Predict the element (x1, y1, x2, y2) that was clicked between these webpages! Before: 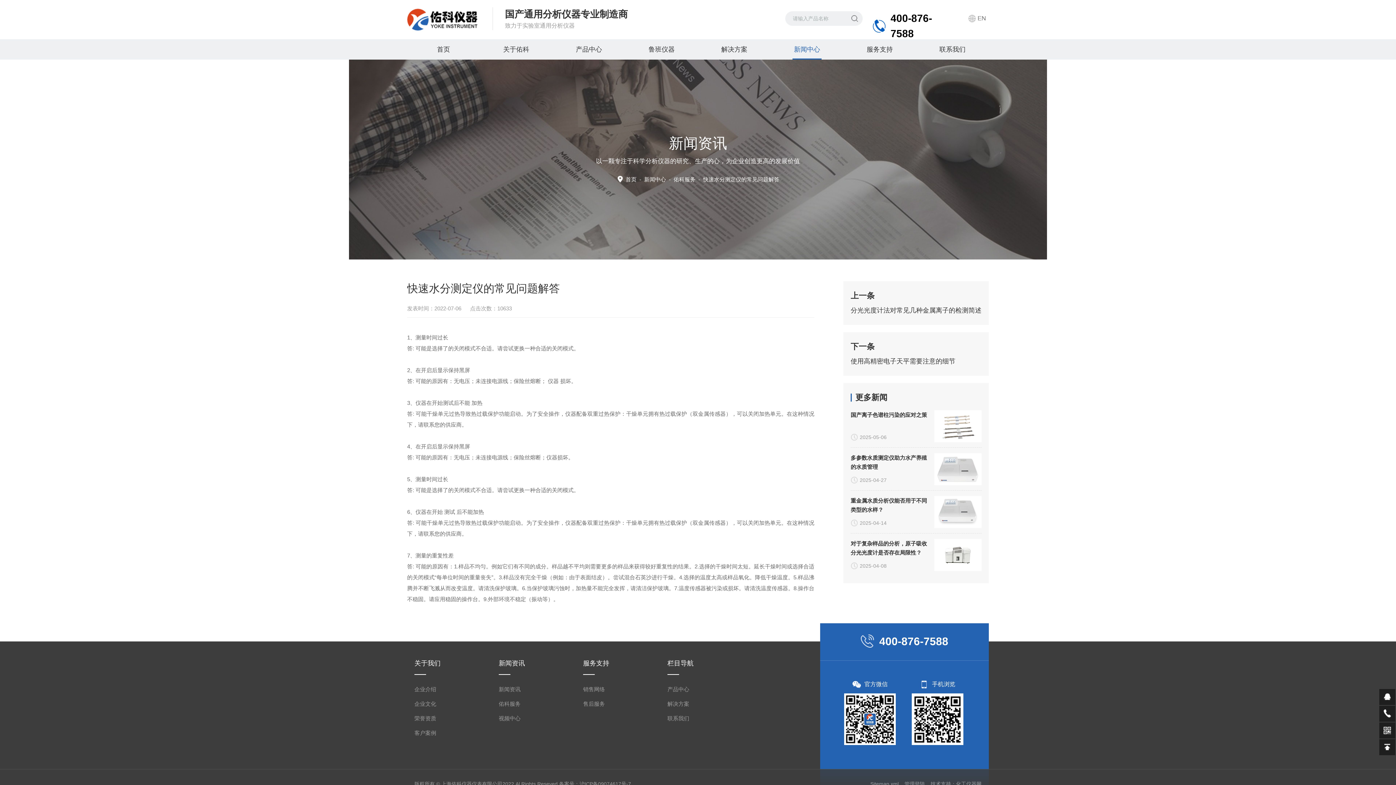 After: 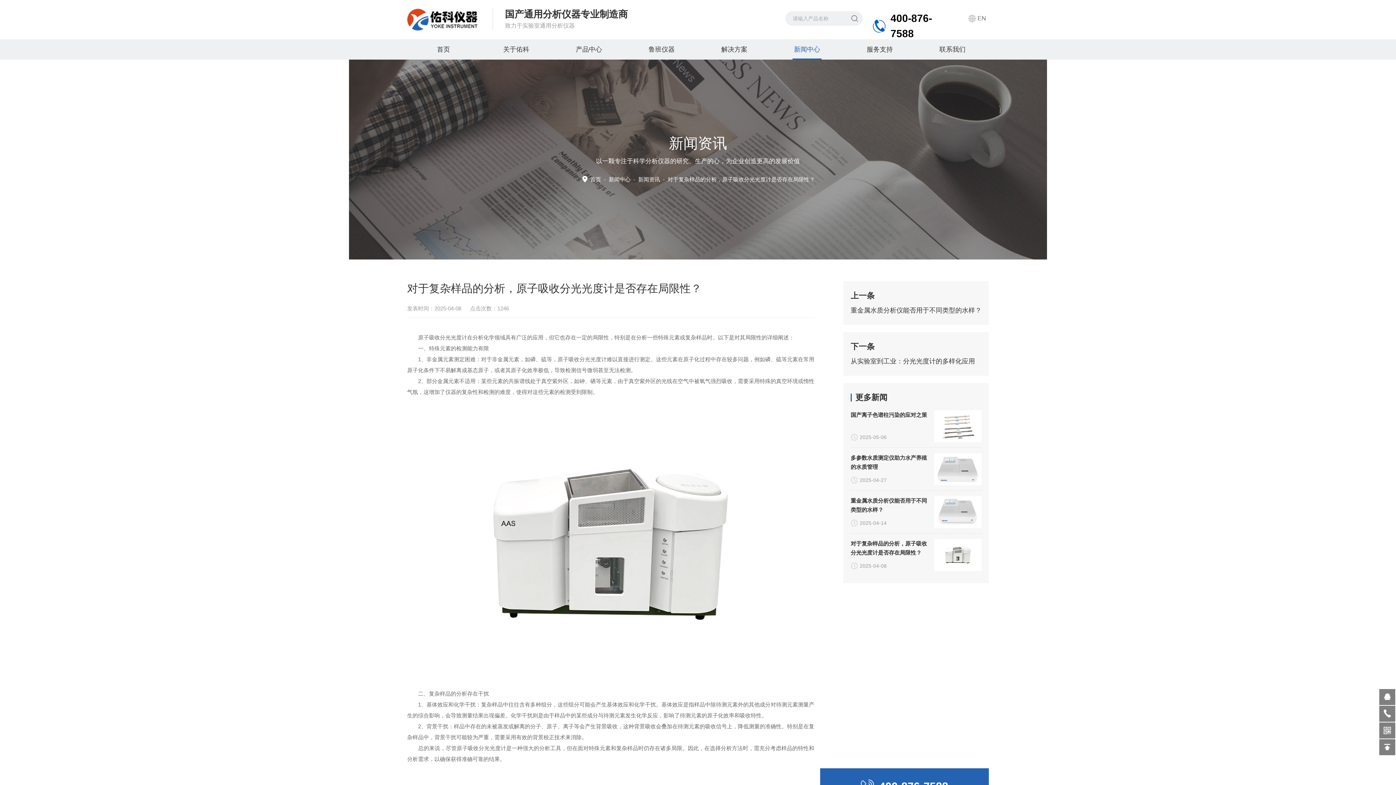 Action: bbox: (934, 539, 981, 571)